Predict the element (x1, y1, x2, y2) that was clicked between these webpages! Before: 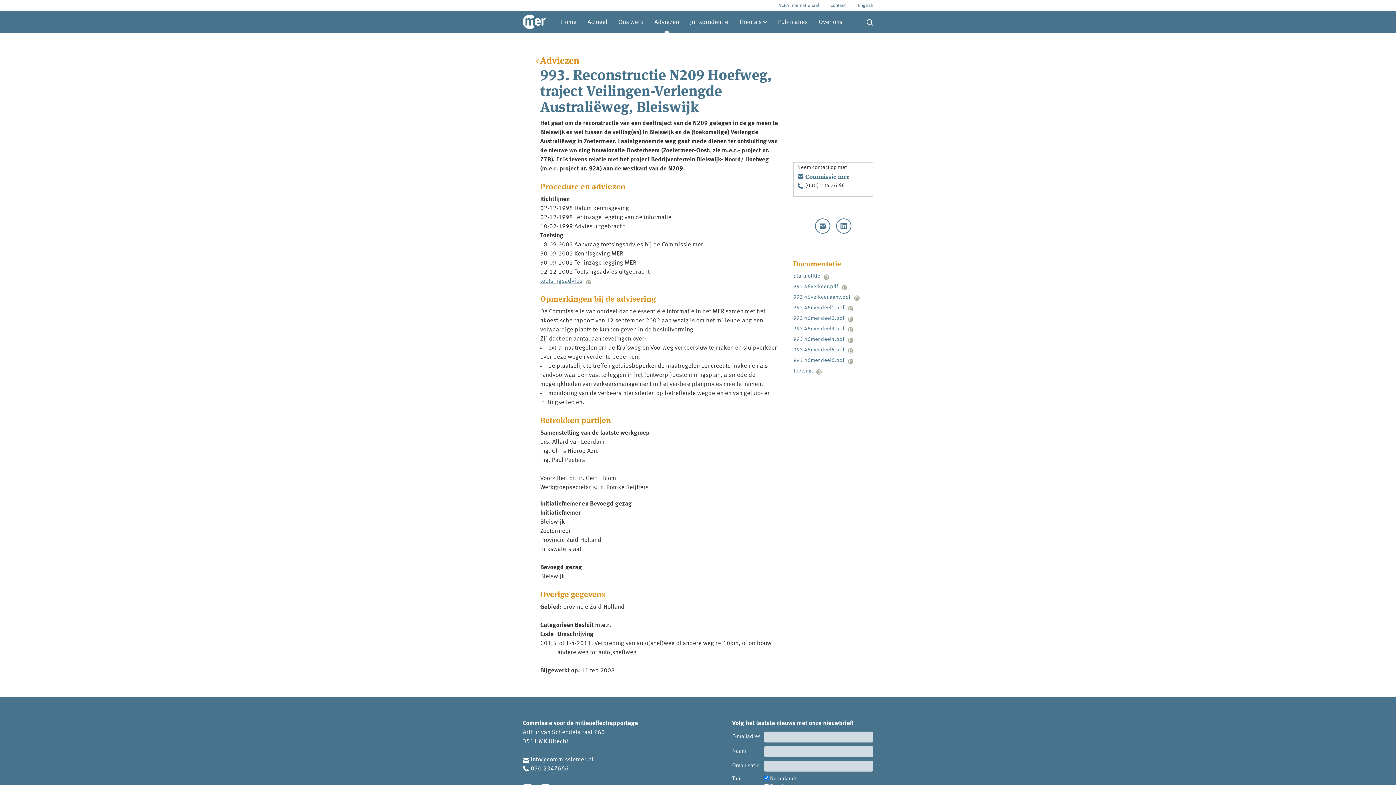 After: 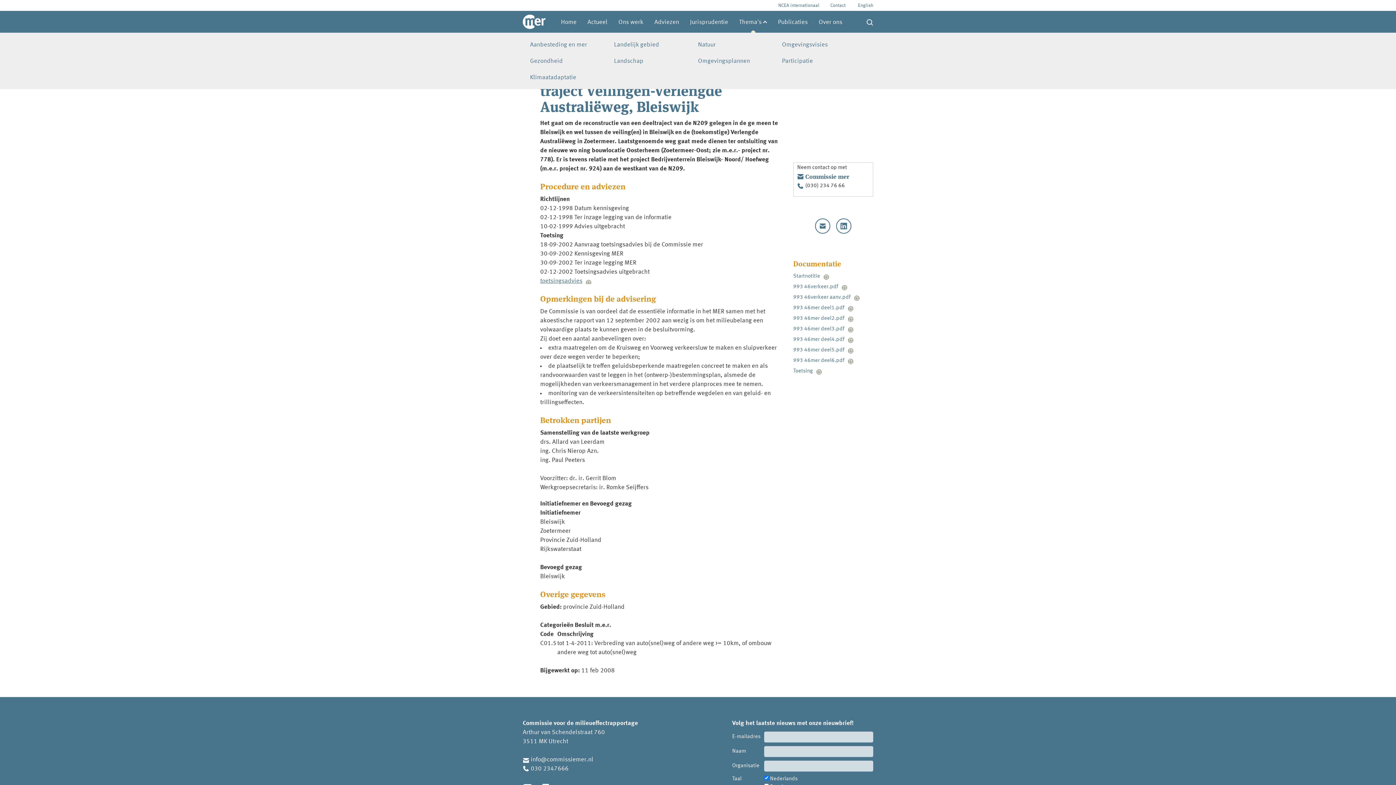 Action: label: Thema's bbox: (733, 10, 767, 32)